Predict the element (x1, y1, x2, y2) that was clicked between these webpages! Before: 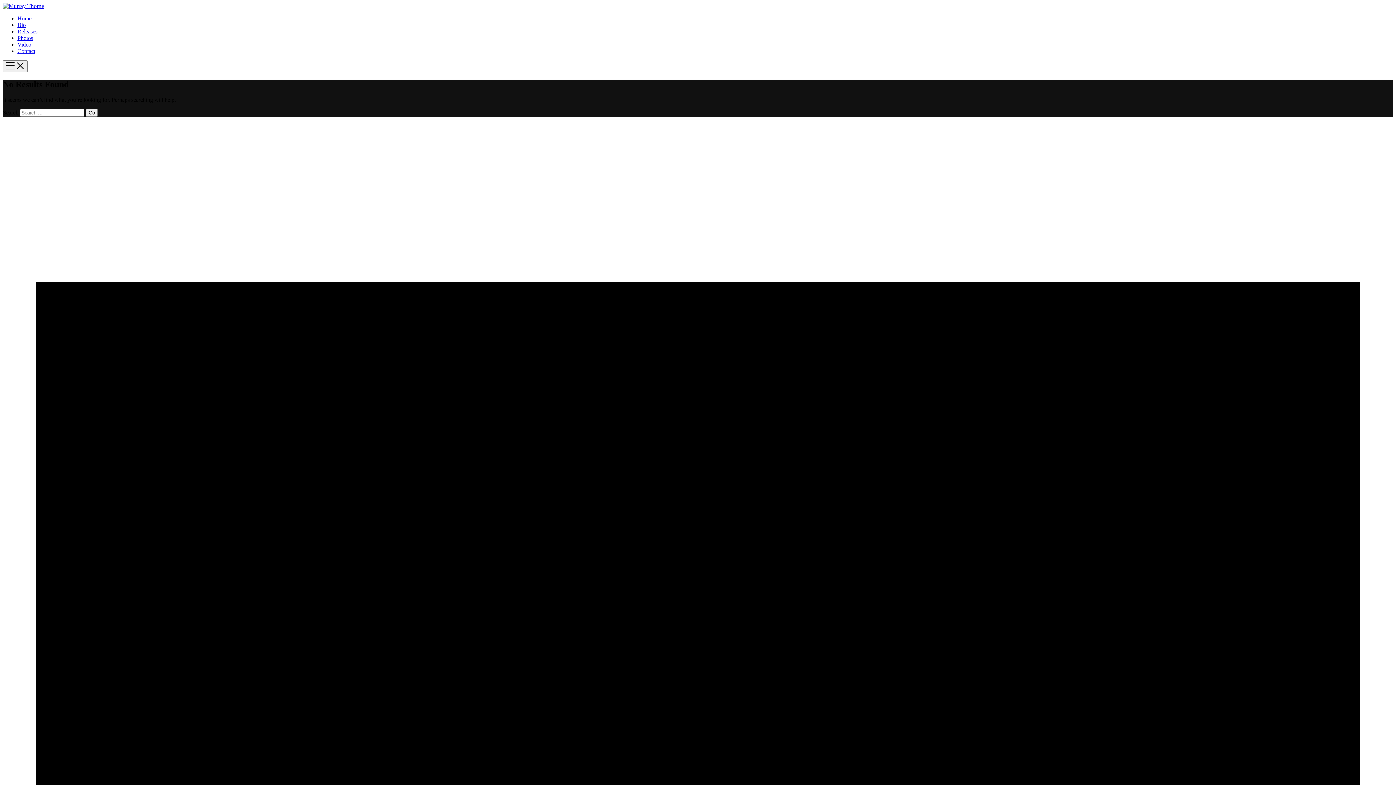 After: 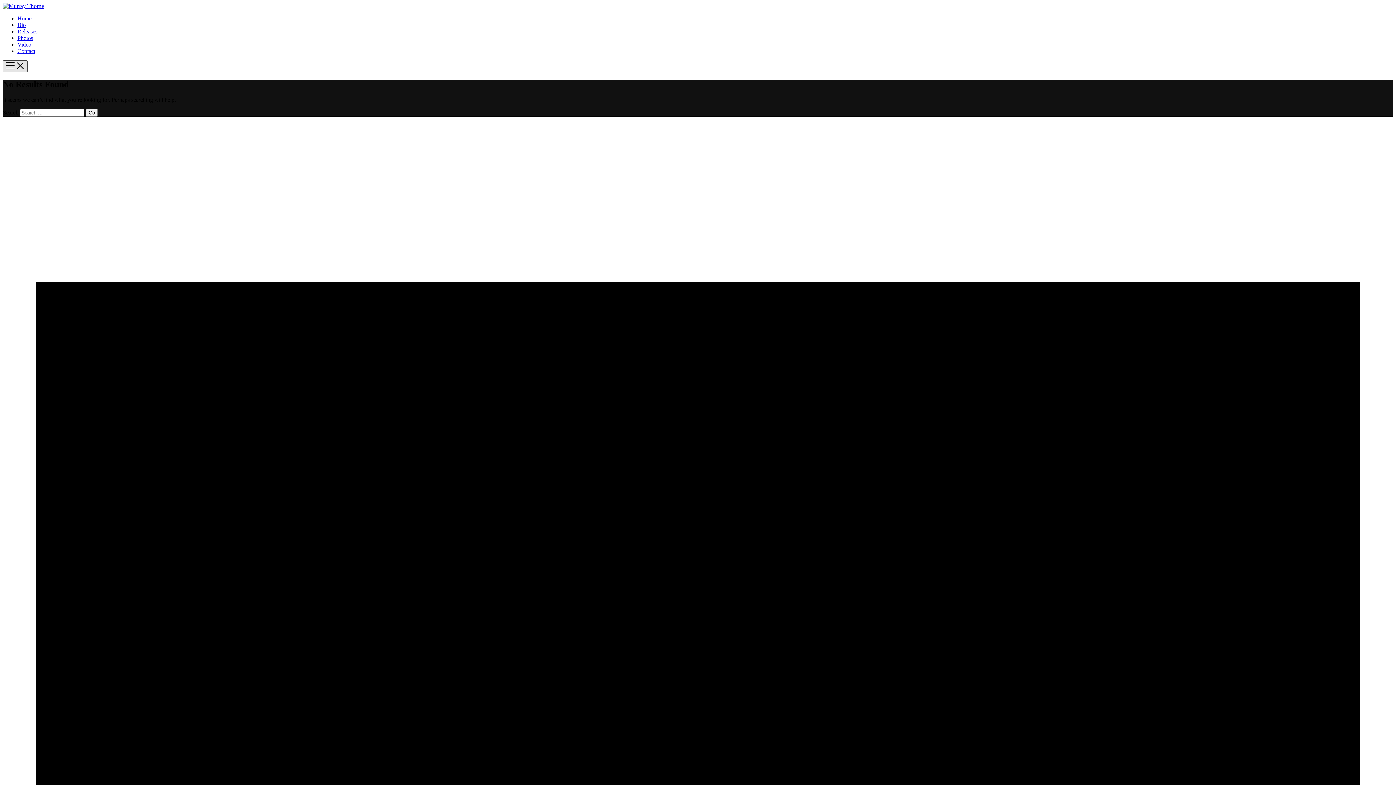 Action: label:   bbox: (2, 60, 27, 72)